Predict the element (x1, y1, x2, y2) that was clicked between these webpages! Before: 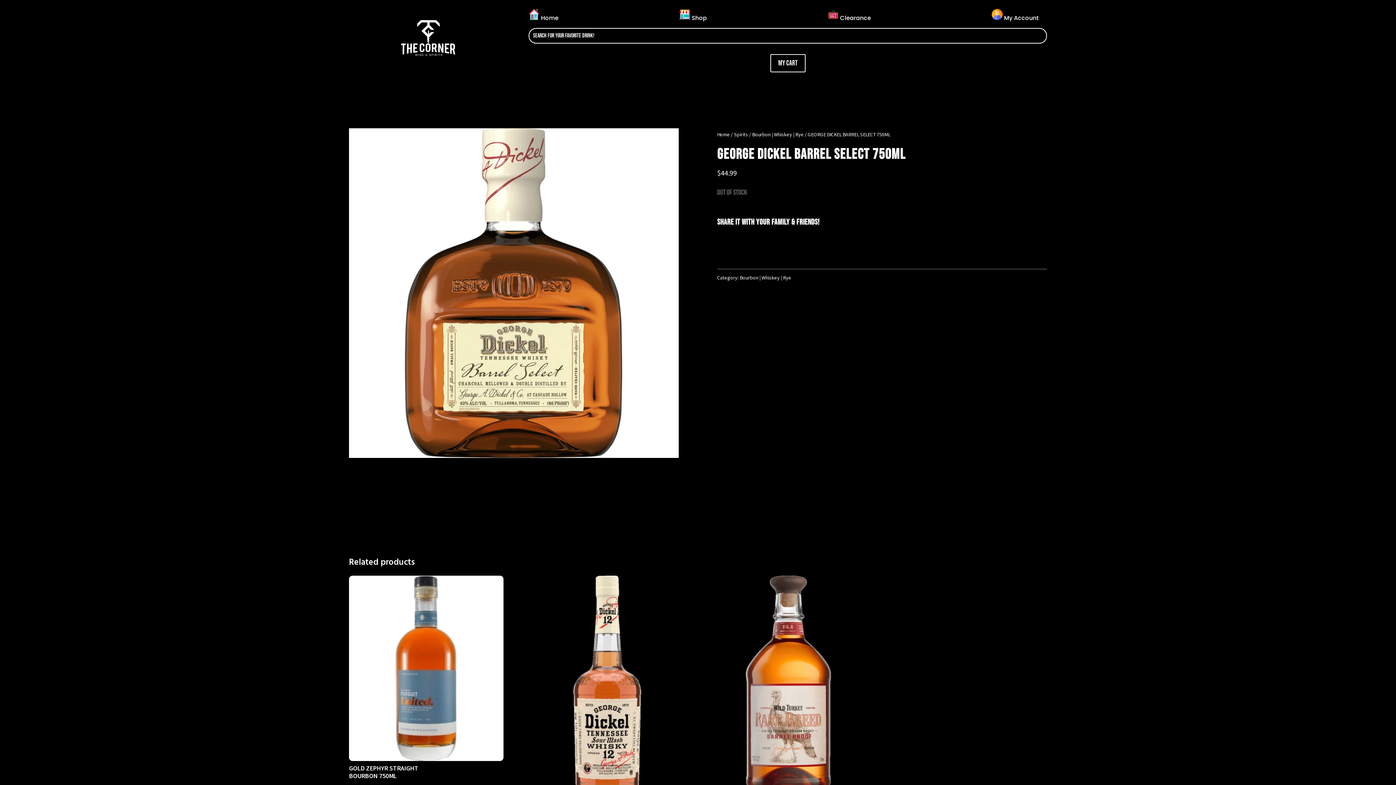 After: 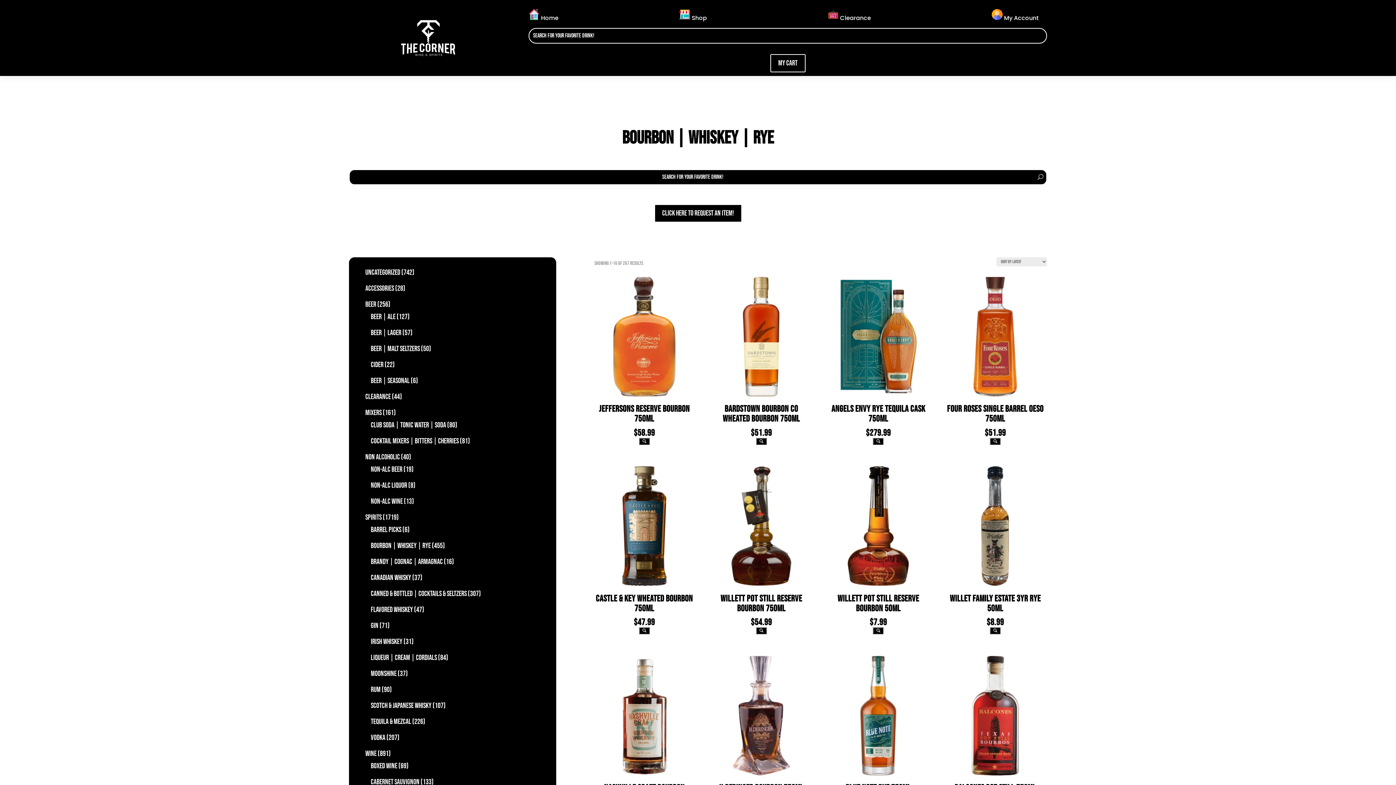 Action: label: Bourbon | Whiskey | Rye bbox: (752, 131, 803, 137)